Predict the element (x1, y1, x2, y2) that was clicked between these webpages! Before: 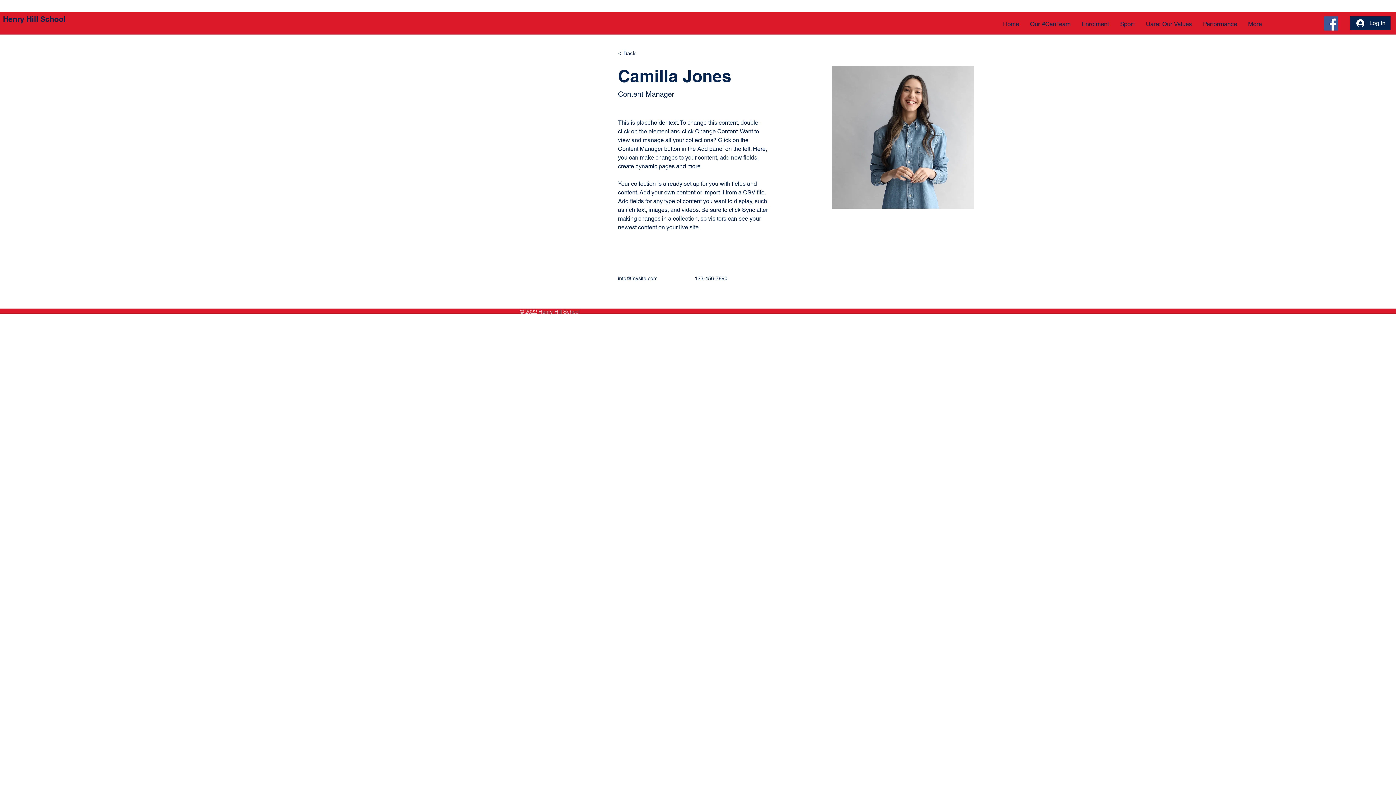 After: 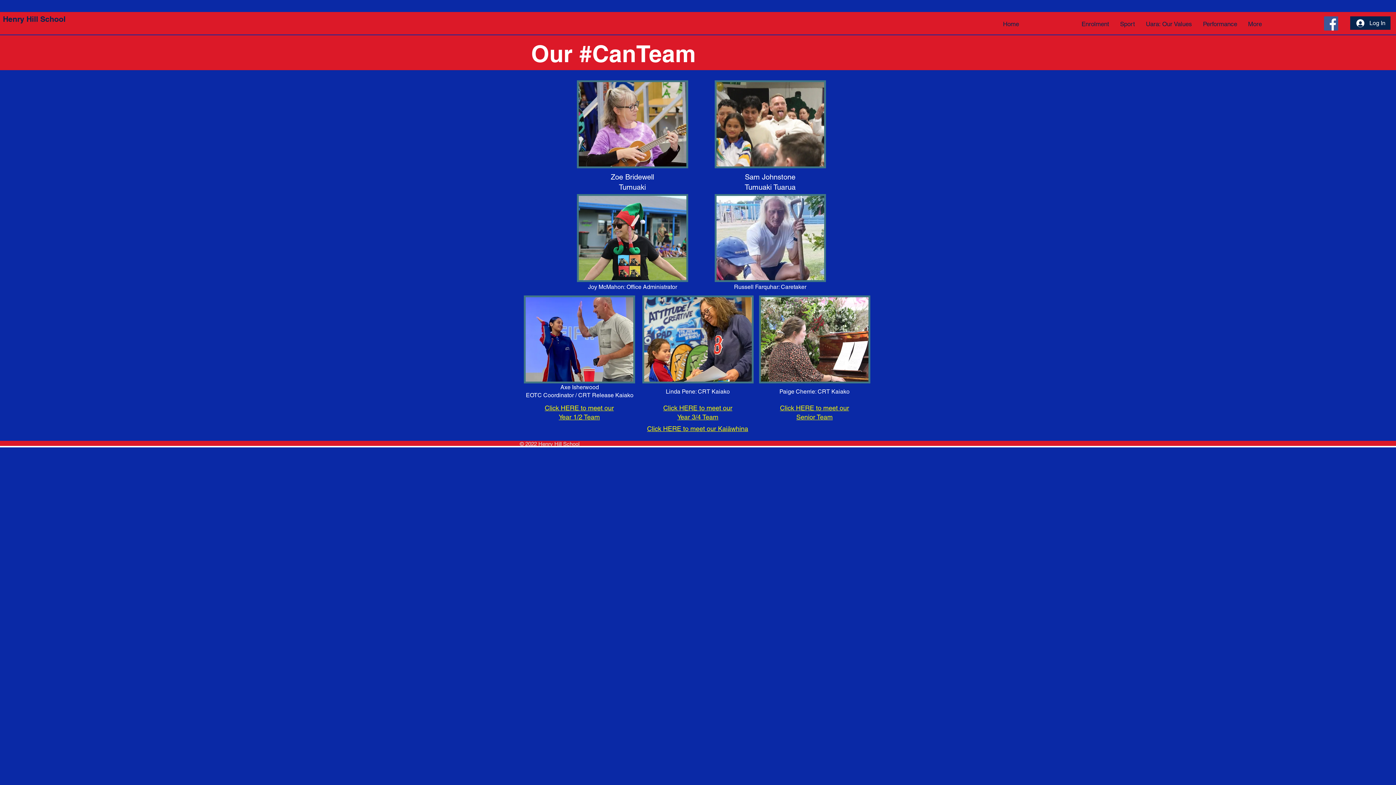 Action: label: Our #CanTeam bbox: (1024, 16, 1076, 32)